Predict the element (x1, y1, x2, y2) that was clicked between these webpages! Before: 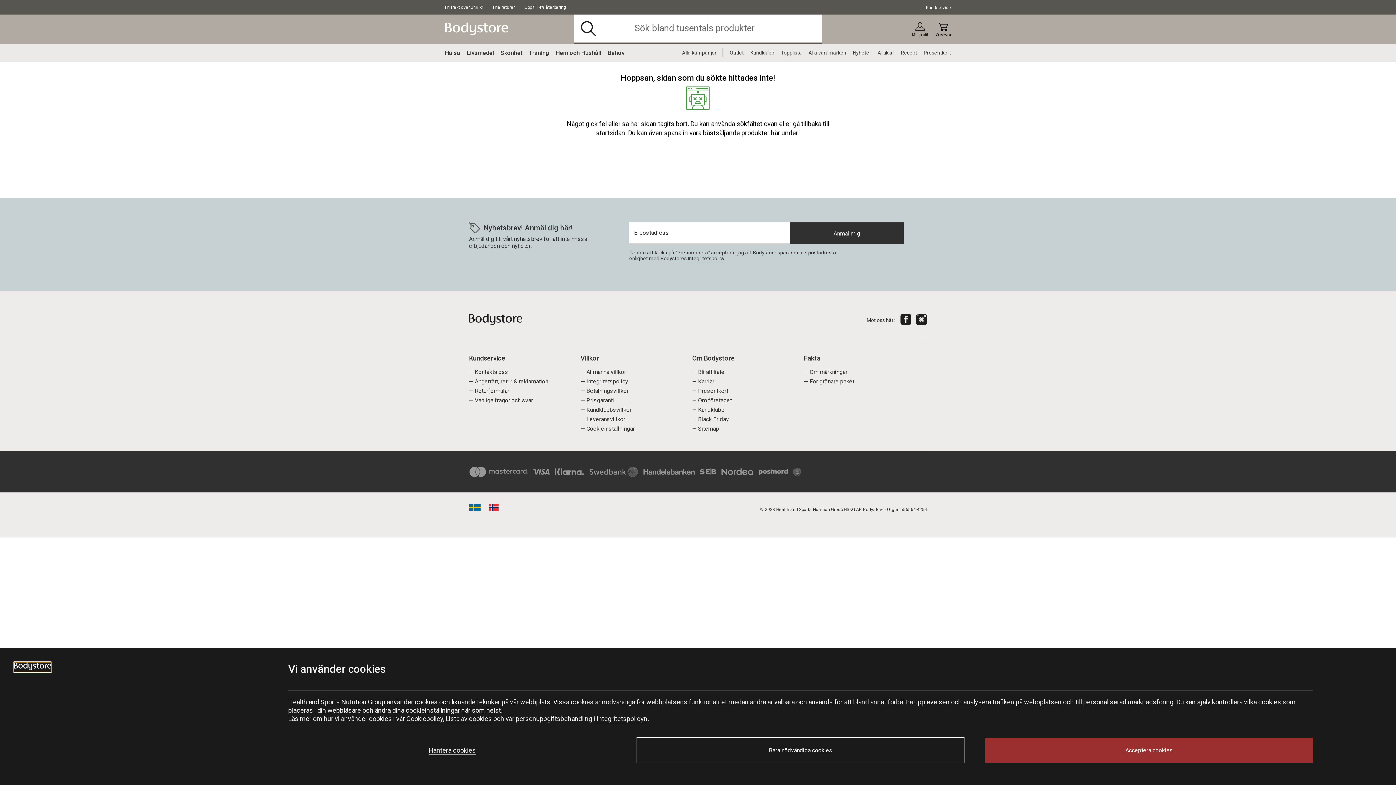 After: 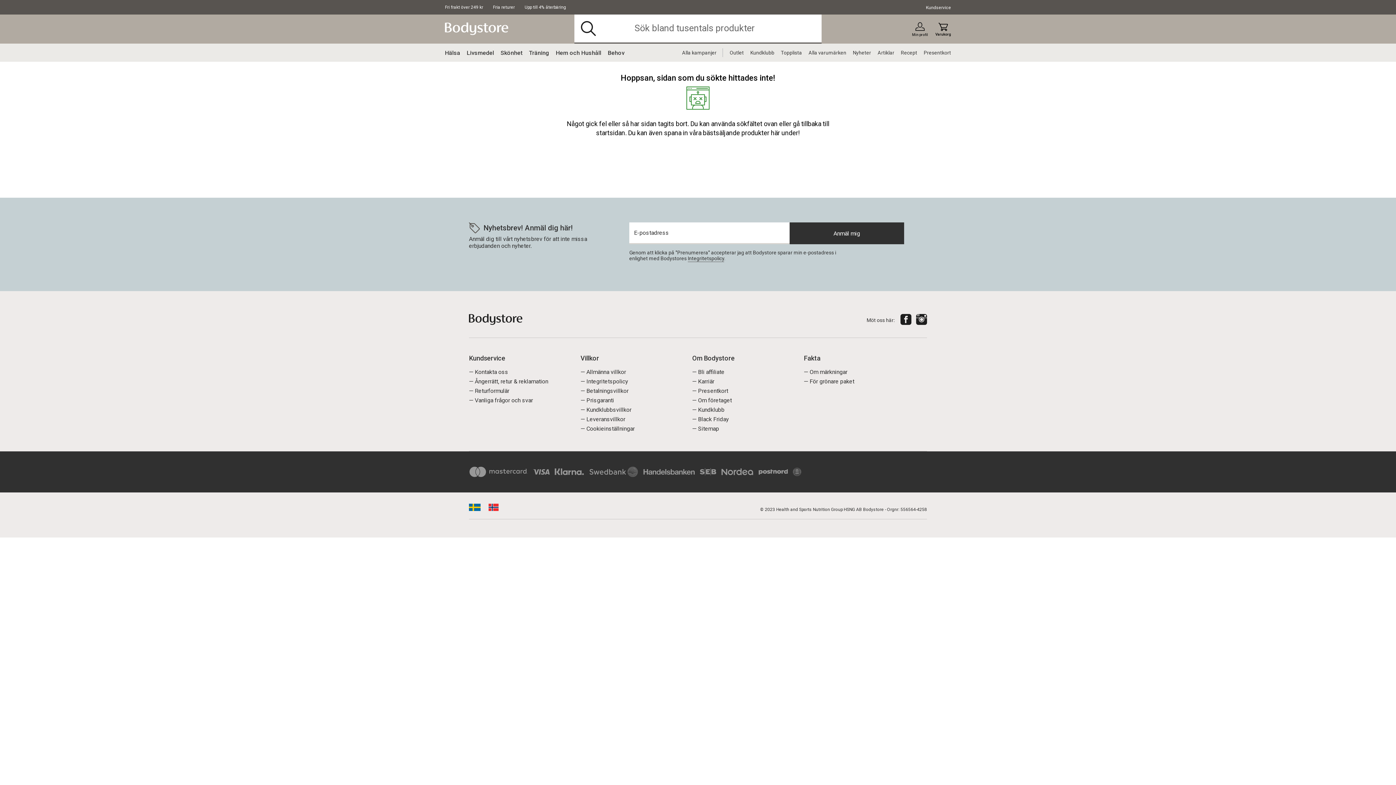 Action: bbox: (985, 738, 1313, 763) label: Acceptera cookies